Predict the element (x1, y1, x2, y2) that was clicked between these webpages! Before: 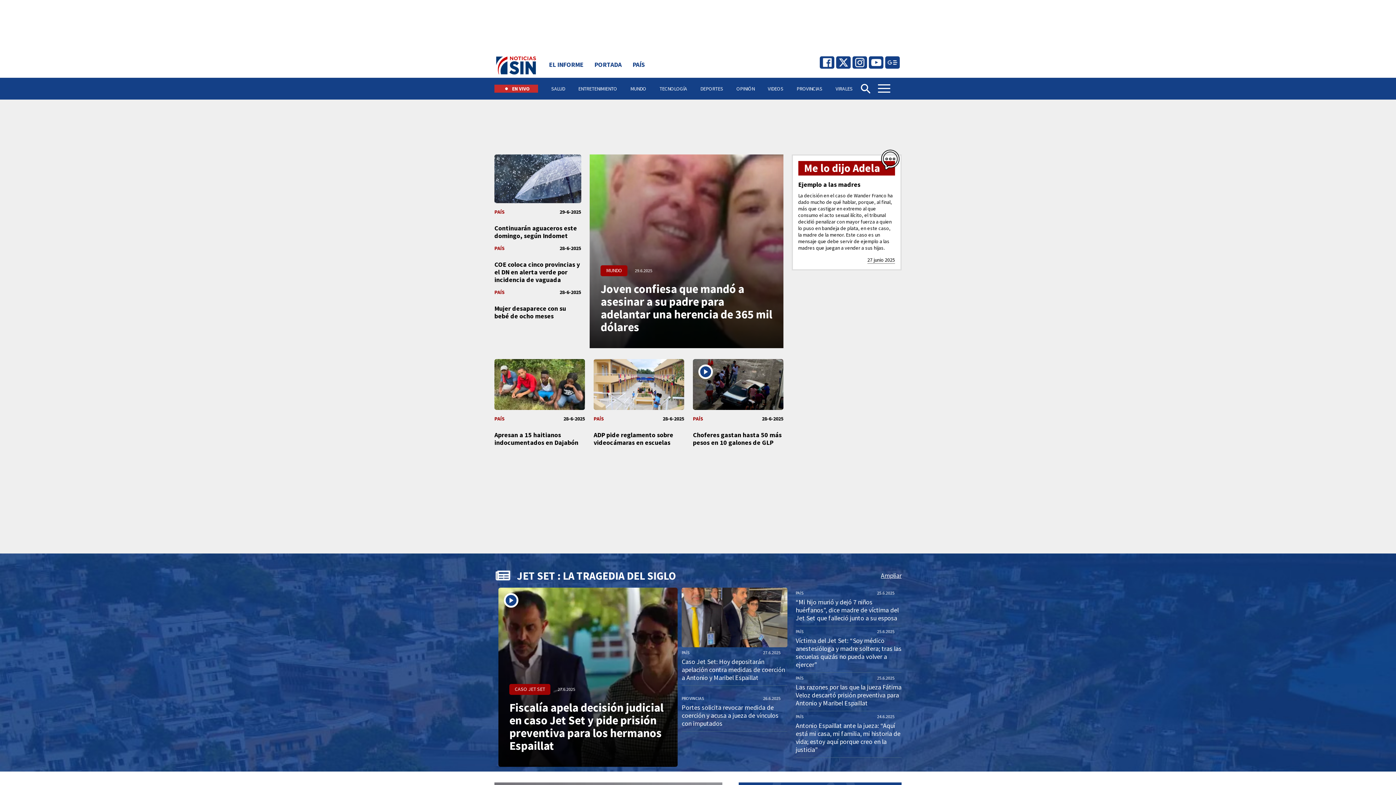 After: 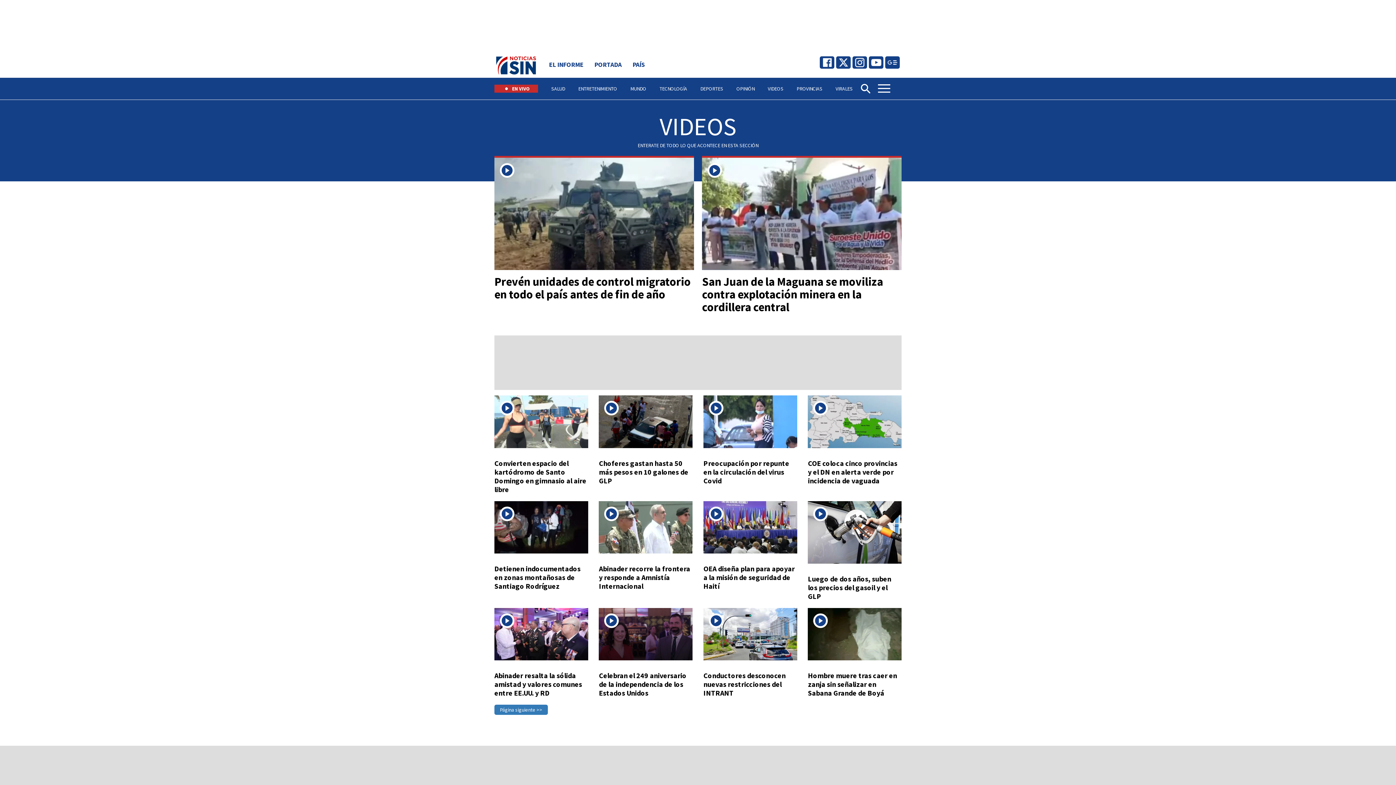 Action: label: VIDEOS bbox: (767, 77, 783, 99)